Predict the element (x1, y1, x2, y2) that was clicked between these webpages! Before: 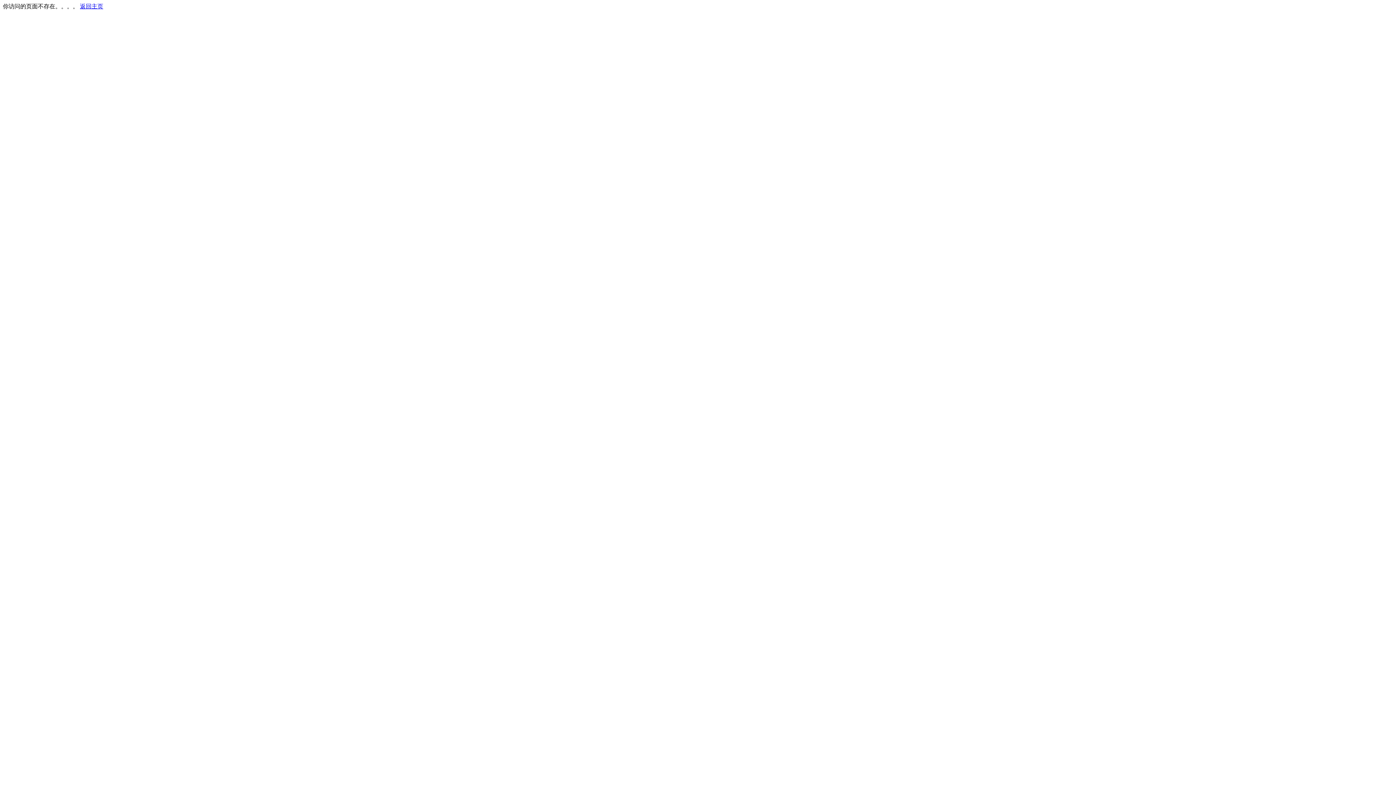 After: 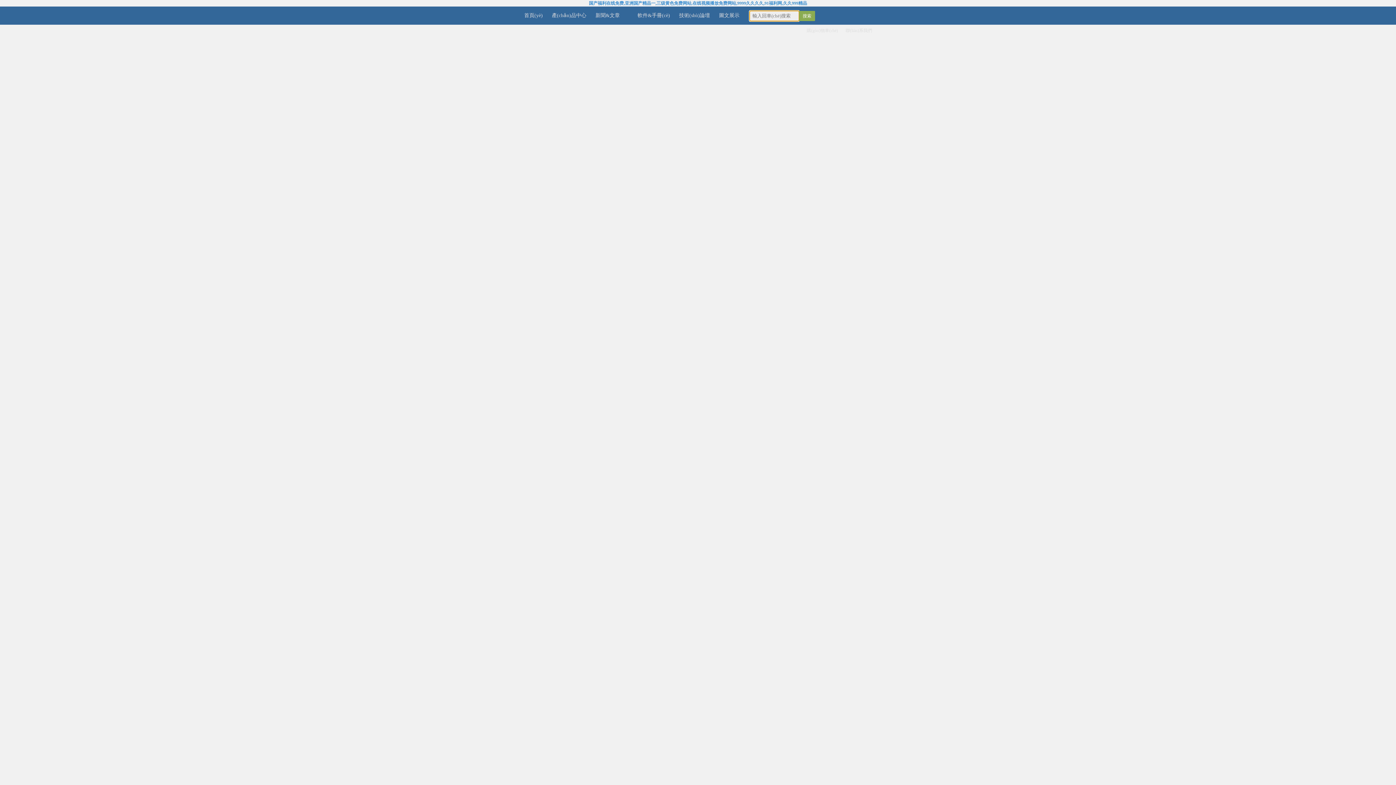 Action: bbox: (80, 3, 103, 9) label: 返回主页